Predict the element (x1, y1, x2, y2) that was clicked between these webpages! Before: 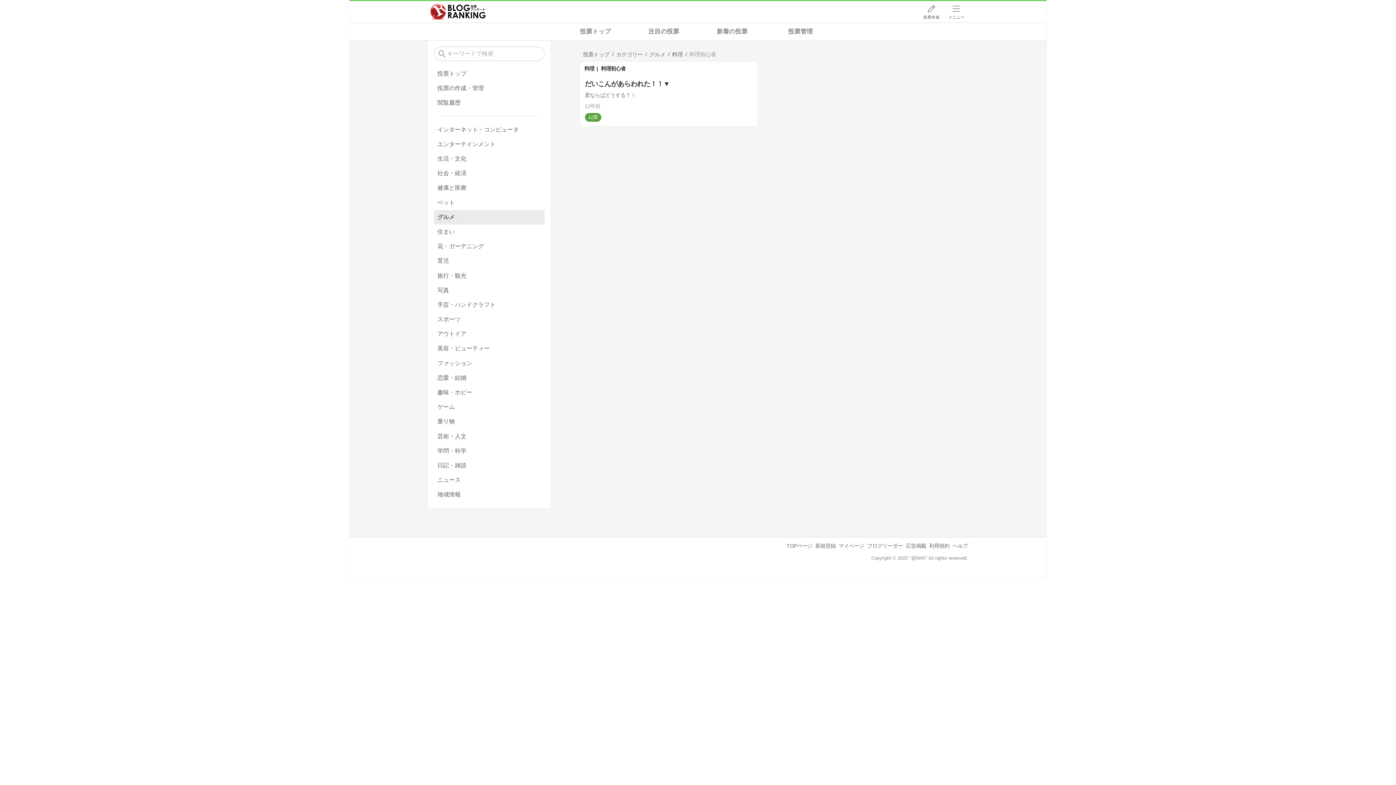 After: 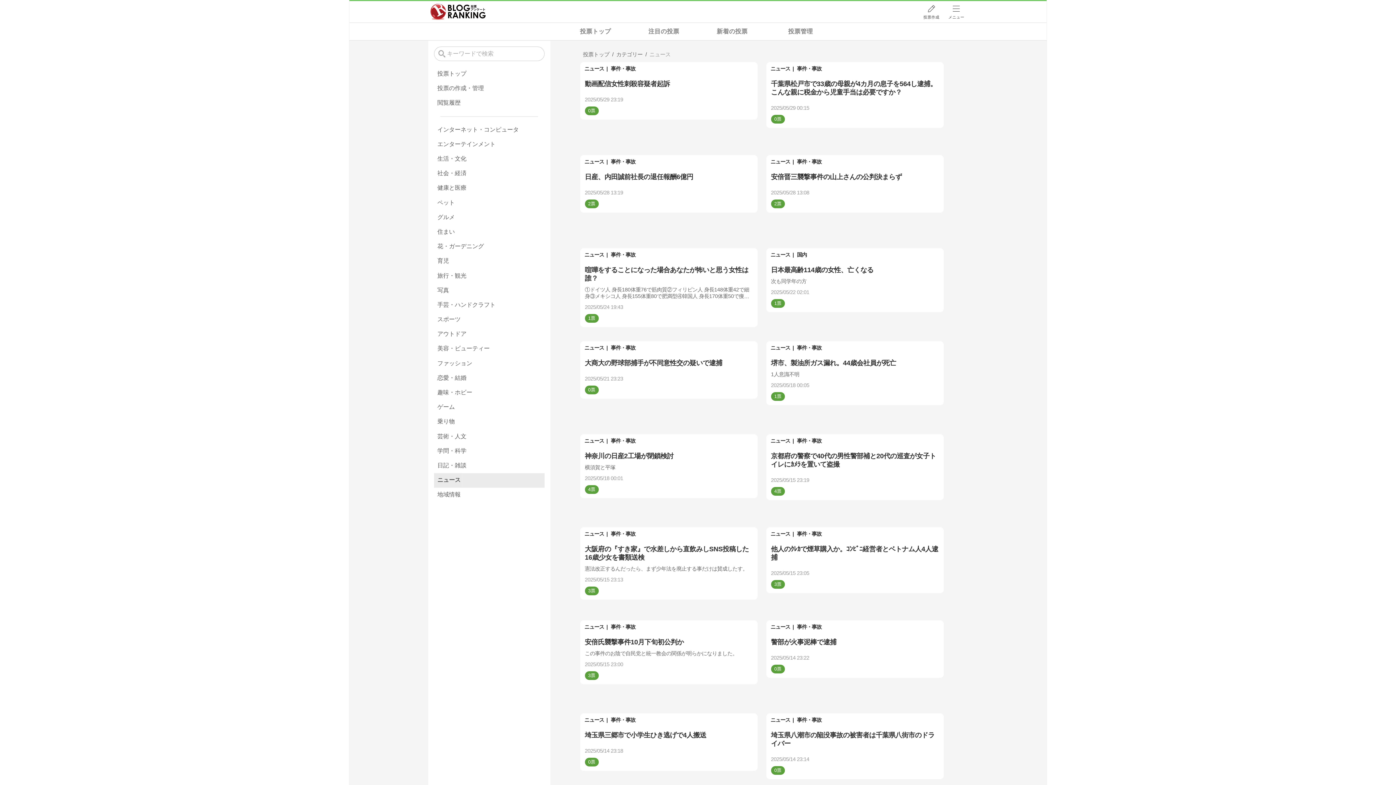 Action: label: ニュース bbox: (434, 473, 544, 487)